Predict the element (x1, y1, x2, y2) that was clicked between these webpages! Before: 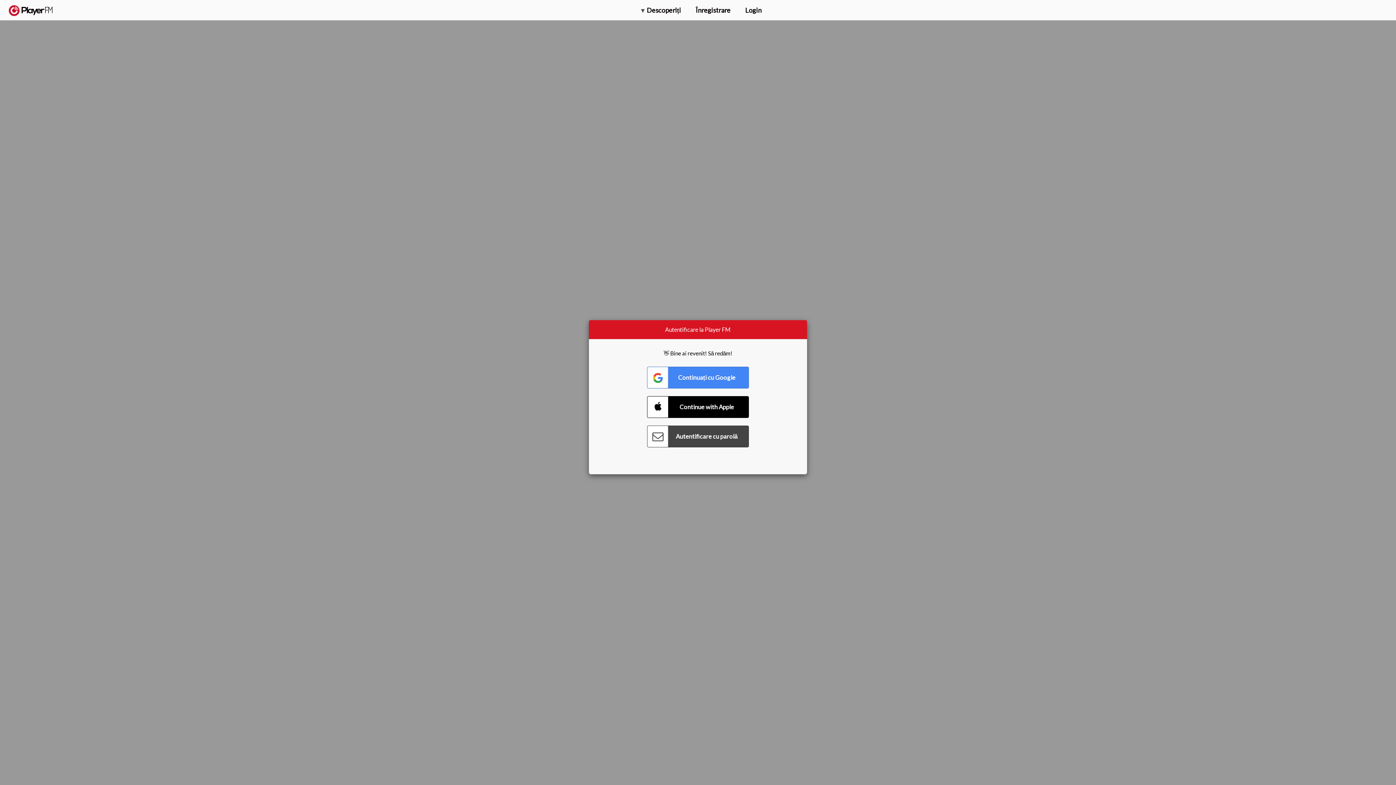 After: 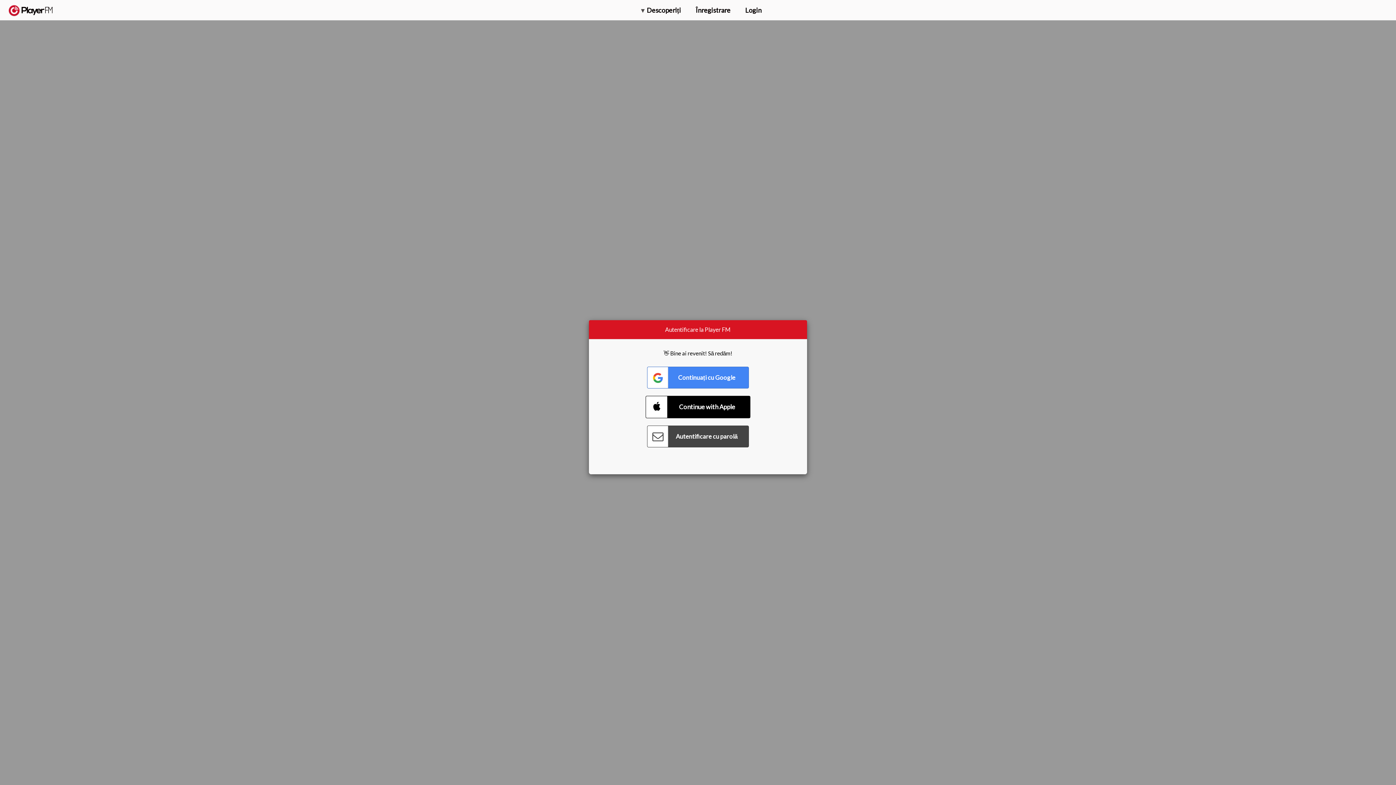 Action: bbox: (647, 396, 749, 418) label: Connect with Apple